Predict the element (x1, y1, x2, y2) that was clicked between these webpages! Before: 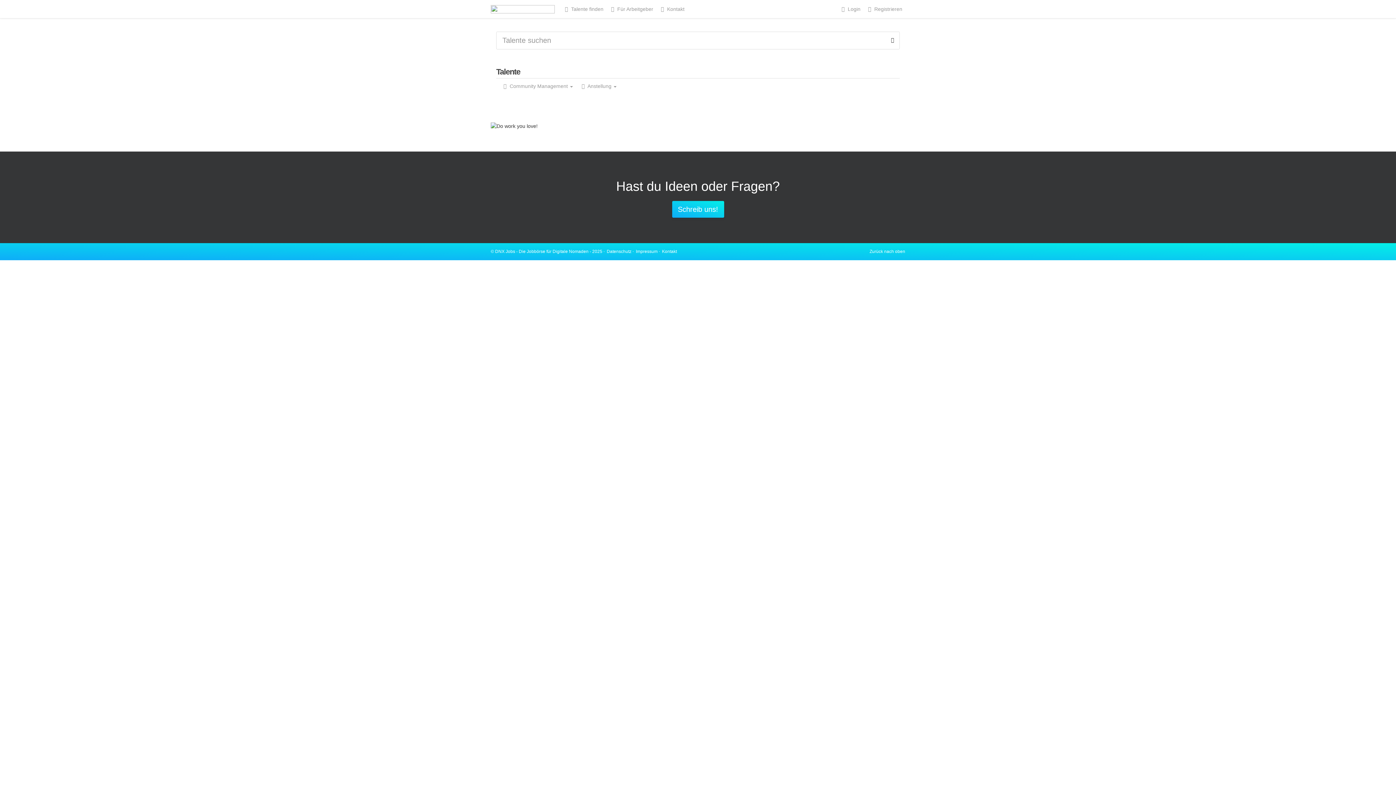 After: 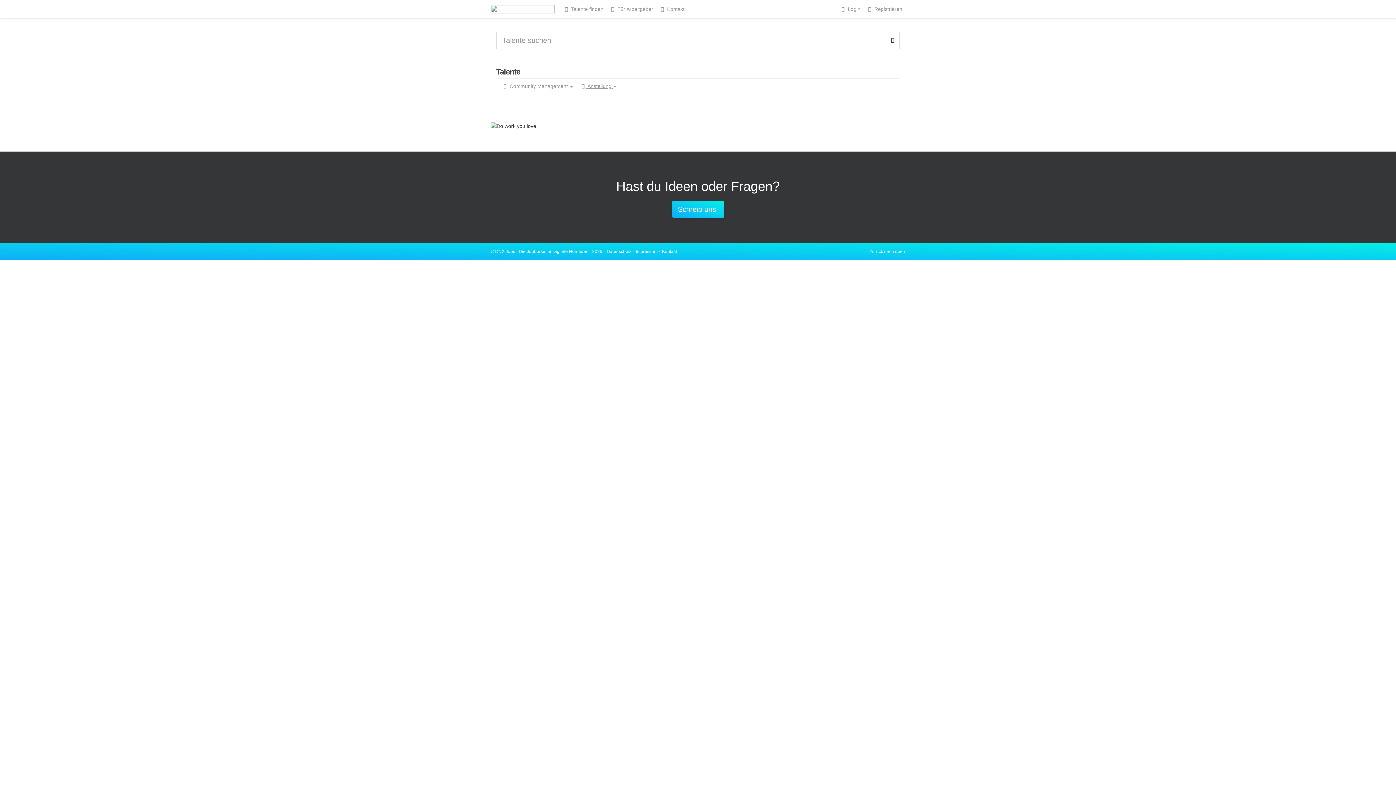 Action: bbox: (580, 83, 616, 89) label:  Anstellung 